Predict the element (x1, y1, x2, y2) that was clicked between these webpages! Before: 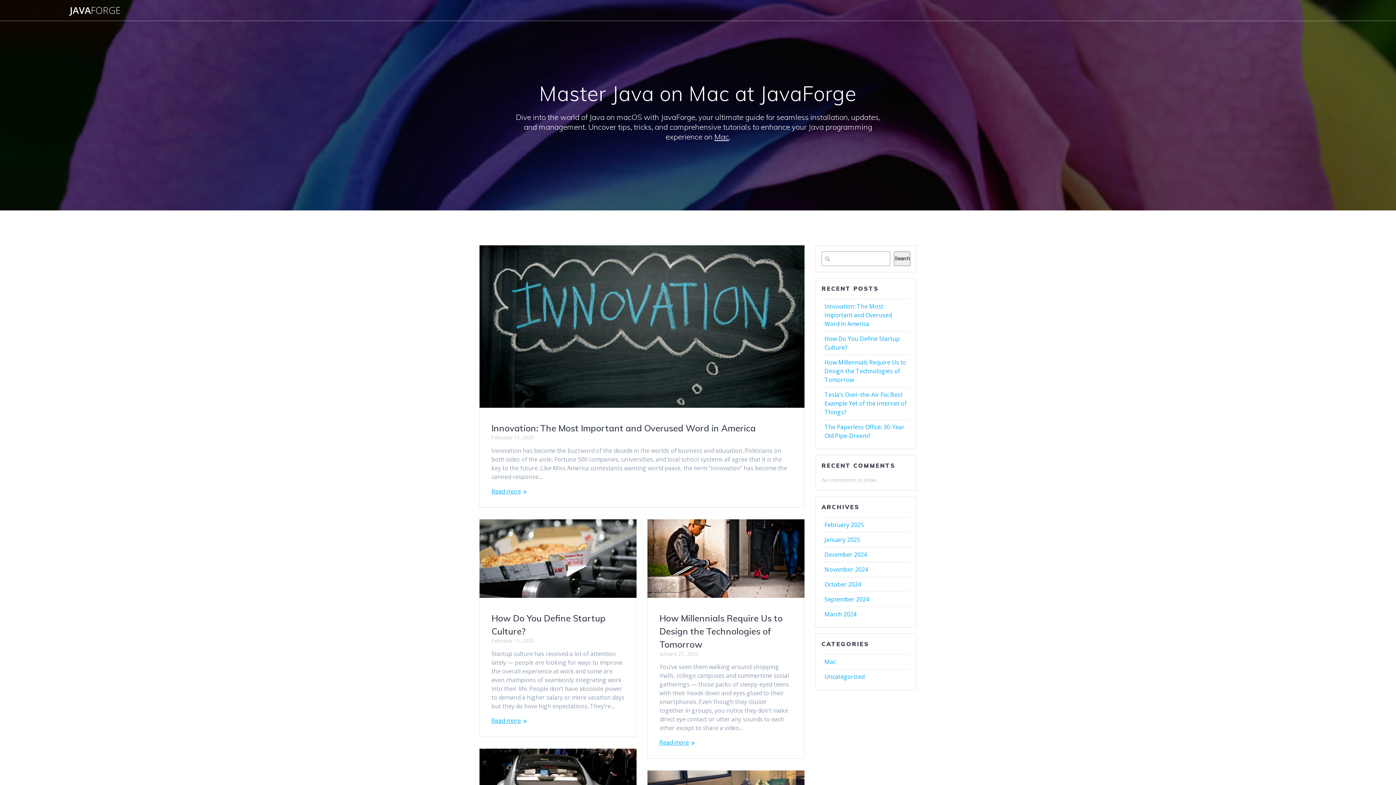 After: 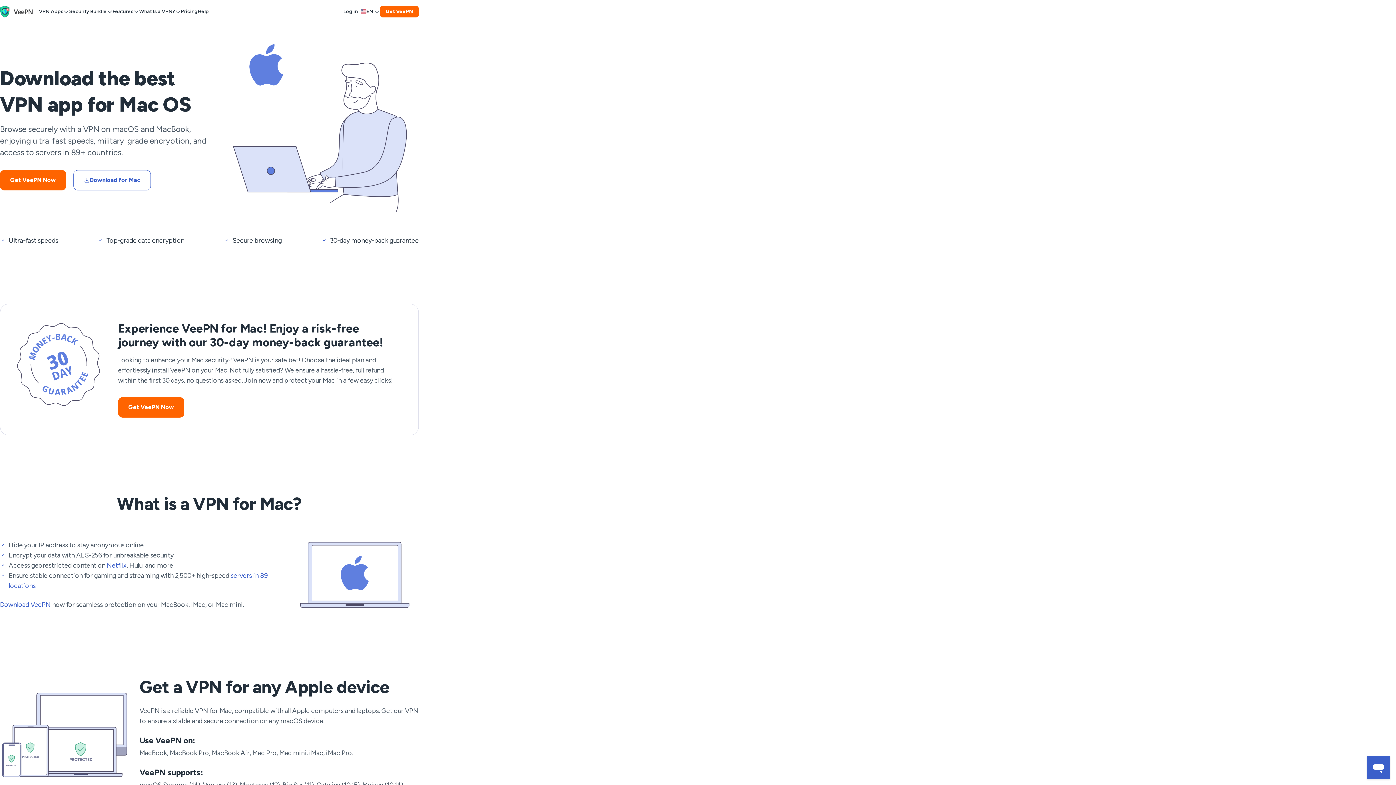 Action: bbox: (714, 132, 729, 141) label: Mac